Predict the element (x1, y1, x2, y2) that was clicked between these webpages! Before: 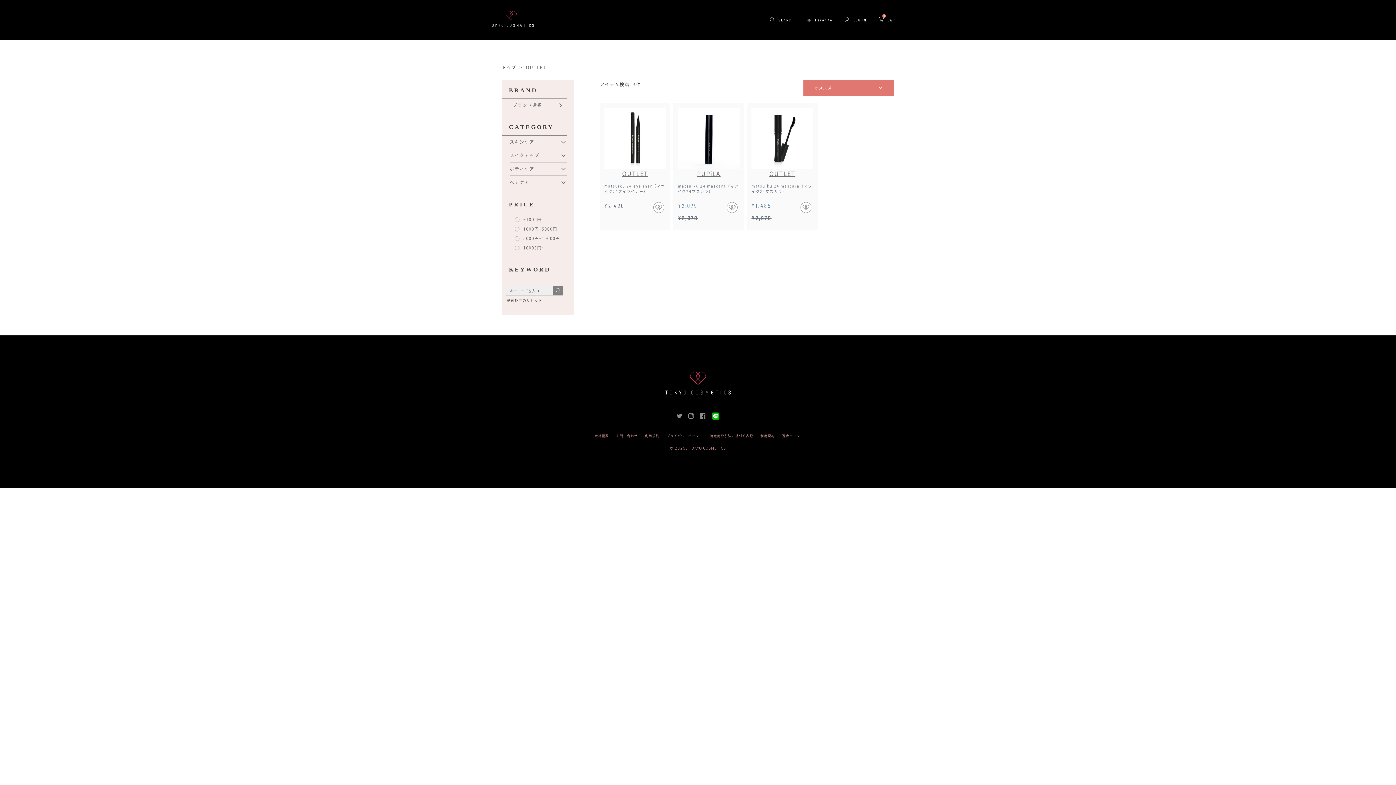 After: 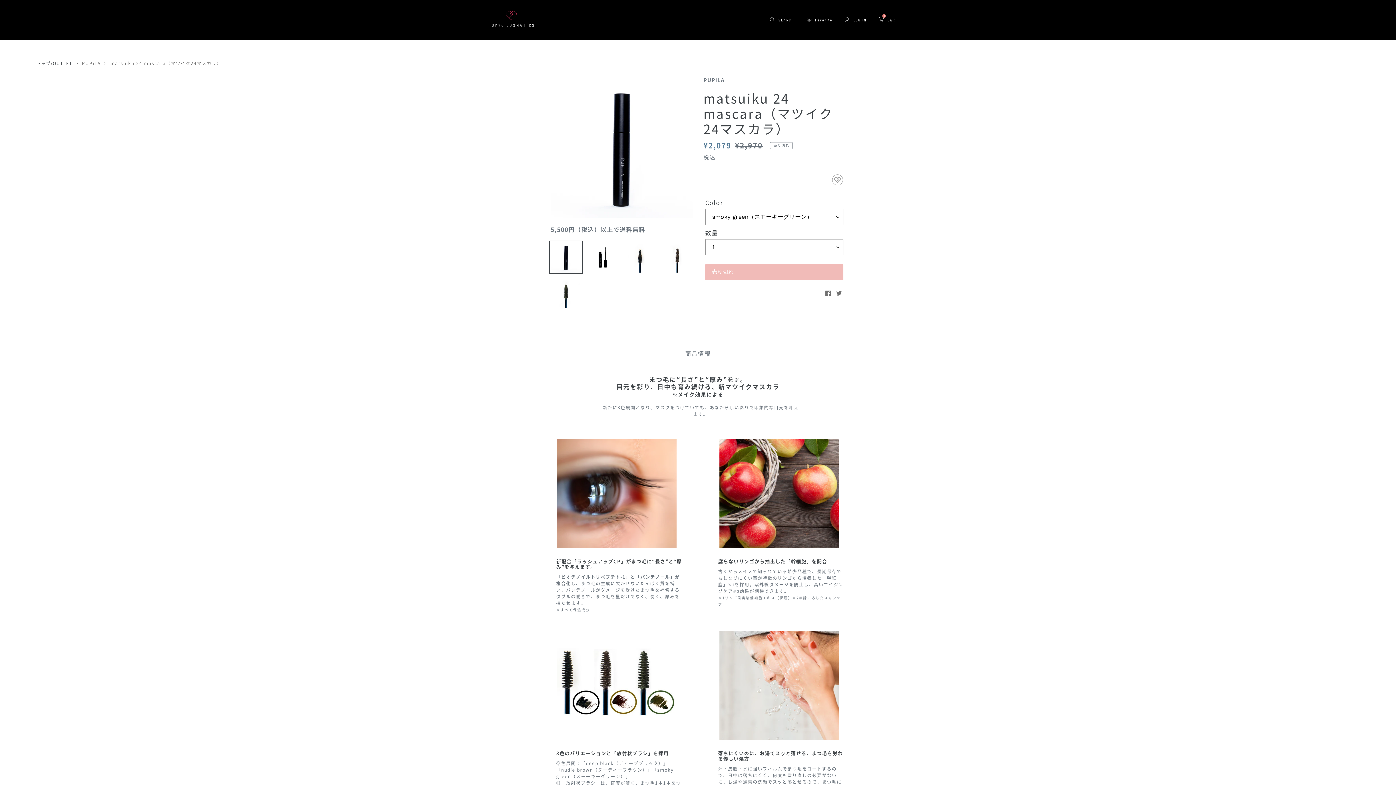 Action: bbox: (678, 107, 739, 226) label: matsuiku 24 mascara（マツイク24マスカラ）